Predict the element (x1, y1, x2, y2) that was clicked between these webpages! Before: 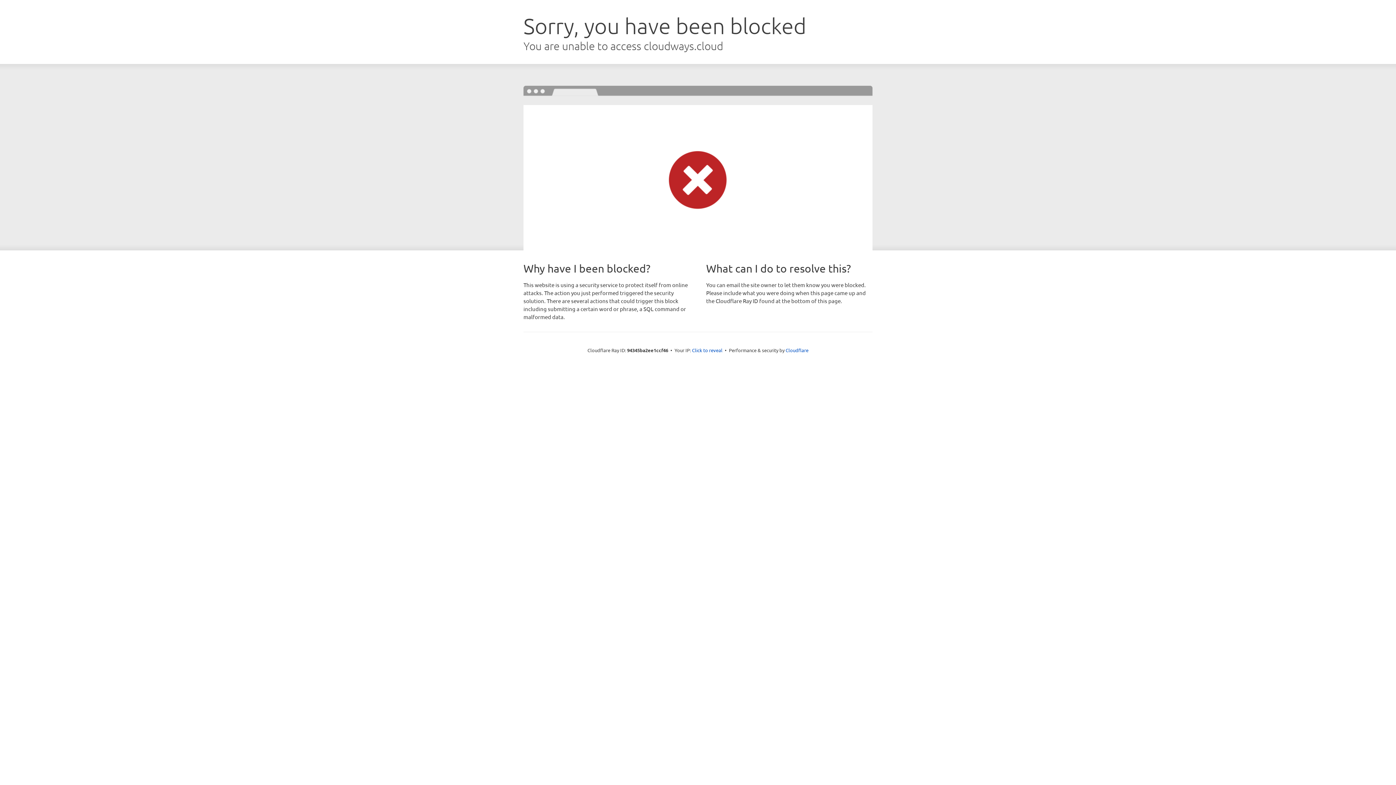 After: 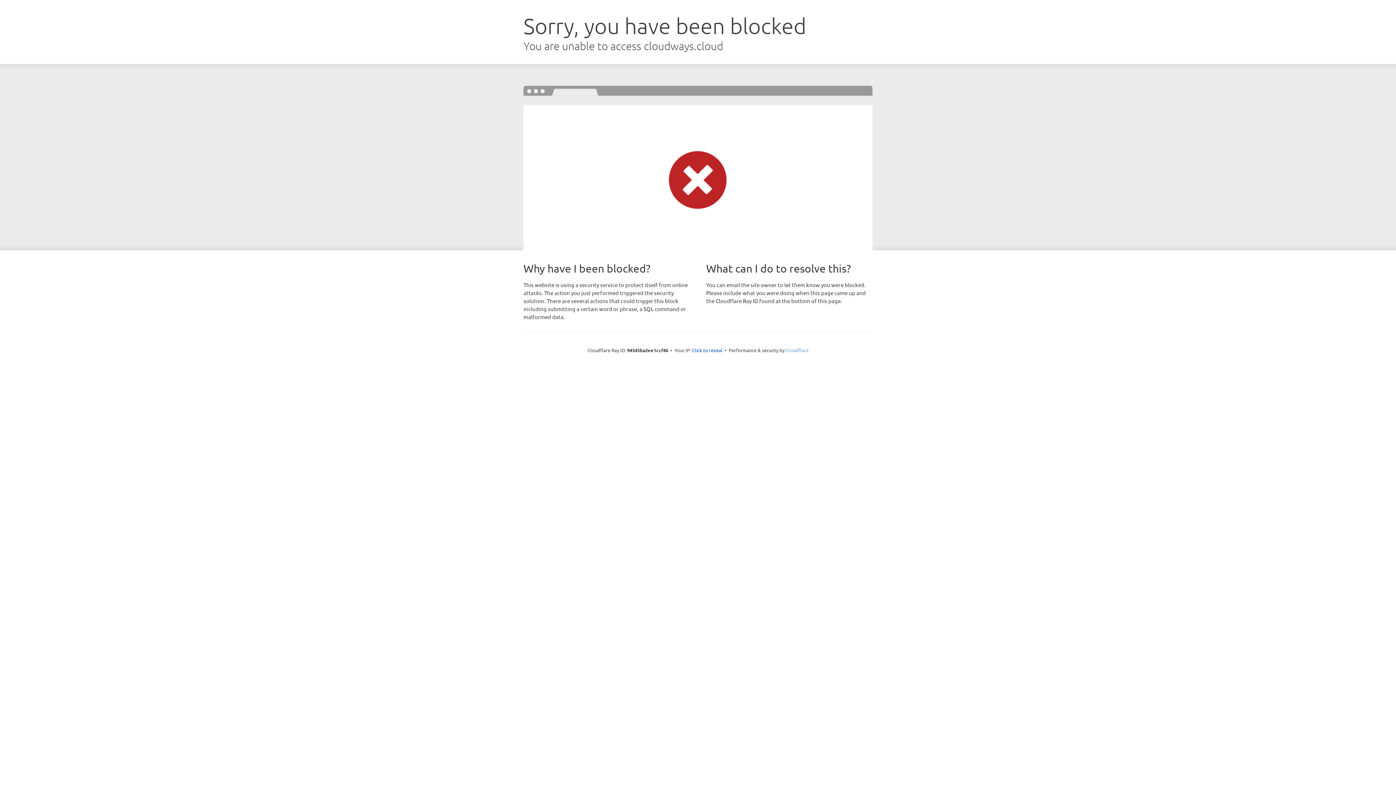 Action: bbox: (785, 347, 808, 353) label: Cloudflare